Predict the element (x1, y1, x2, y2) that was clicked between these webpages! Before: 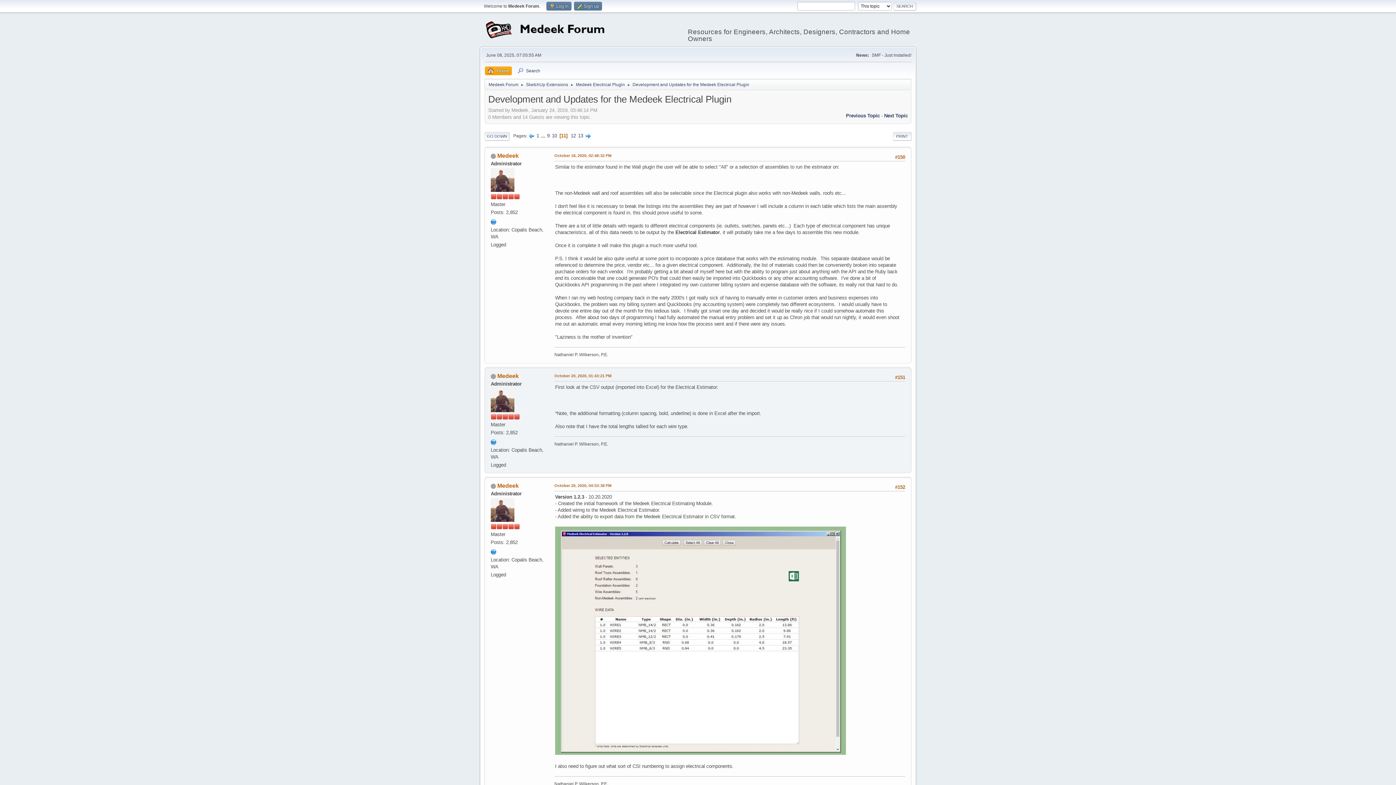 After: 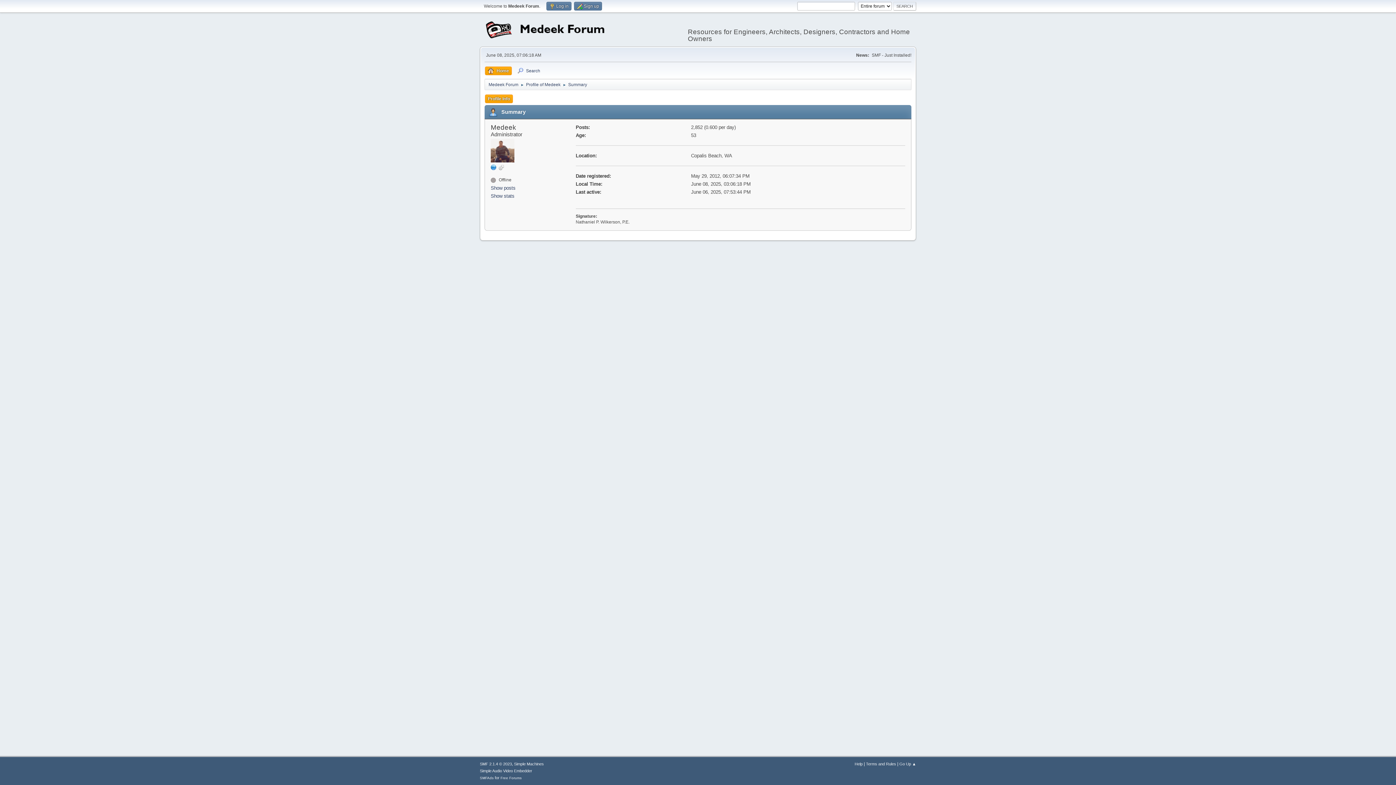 Action: bbox: (490, 397, 514, 402)